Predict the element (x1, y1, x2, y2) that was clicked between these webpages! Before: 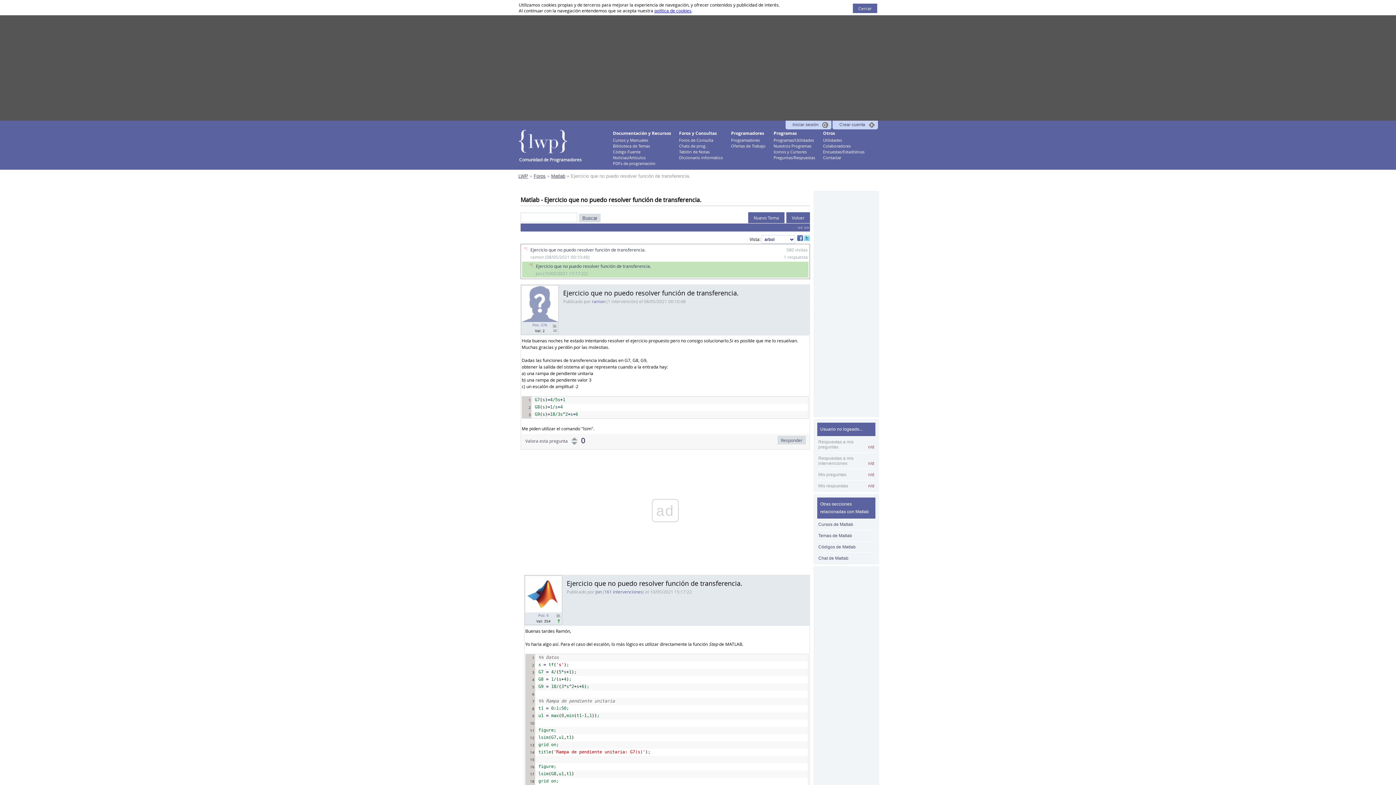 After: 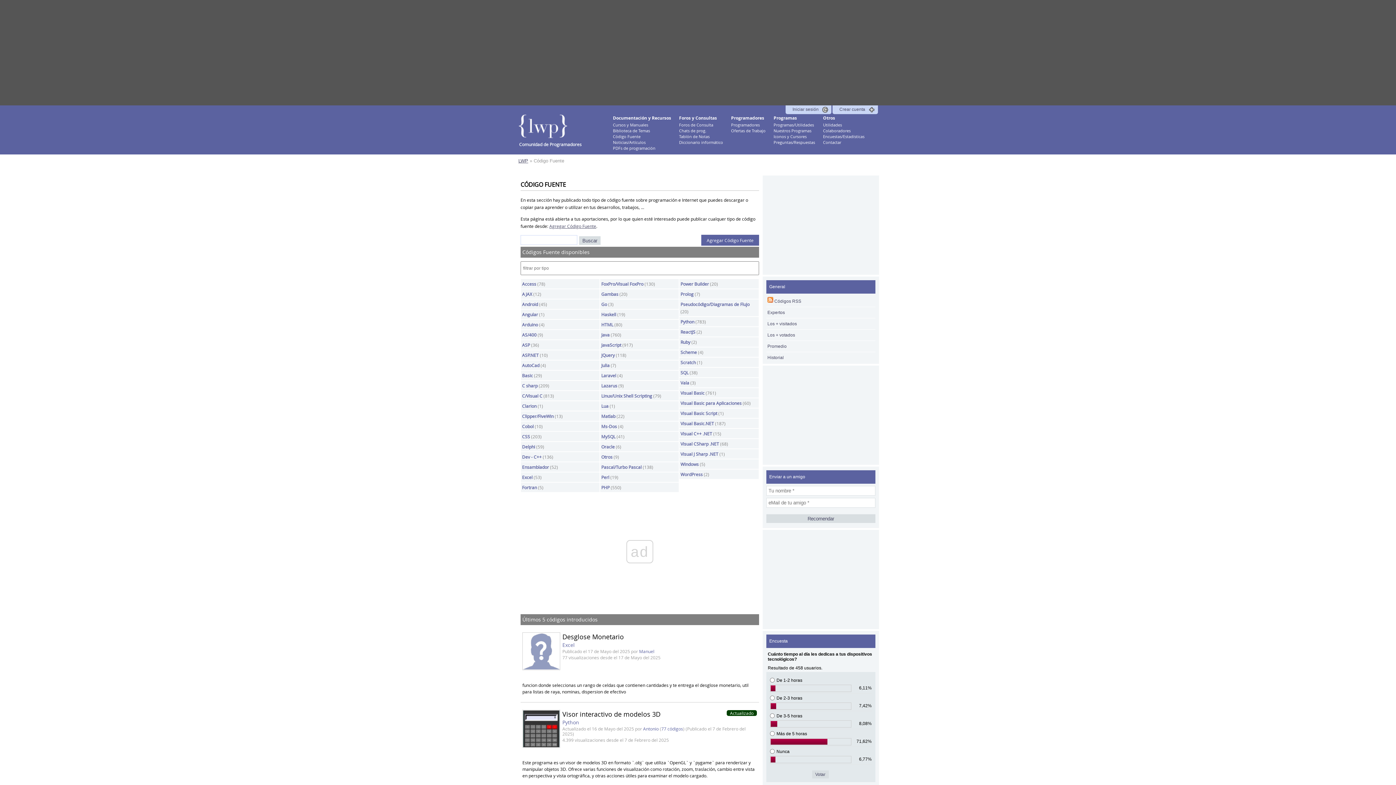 Action: label: Código Fuente bbox: (613, 149, 640, 154)